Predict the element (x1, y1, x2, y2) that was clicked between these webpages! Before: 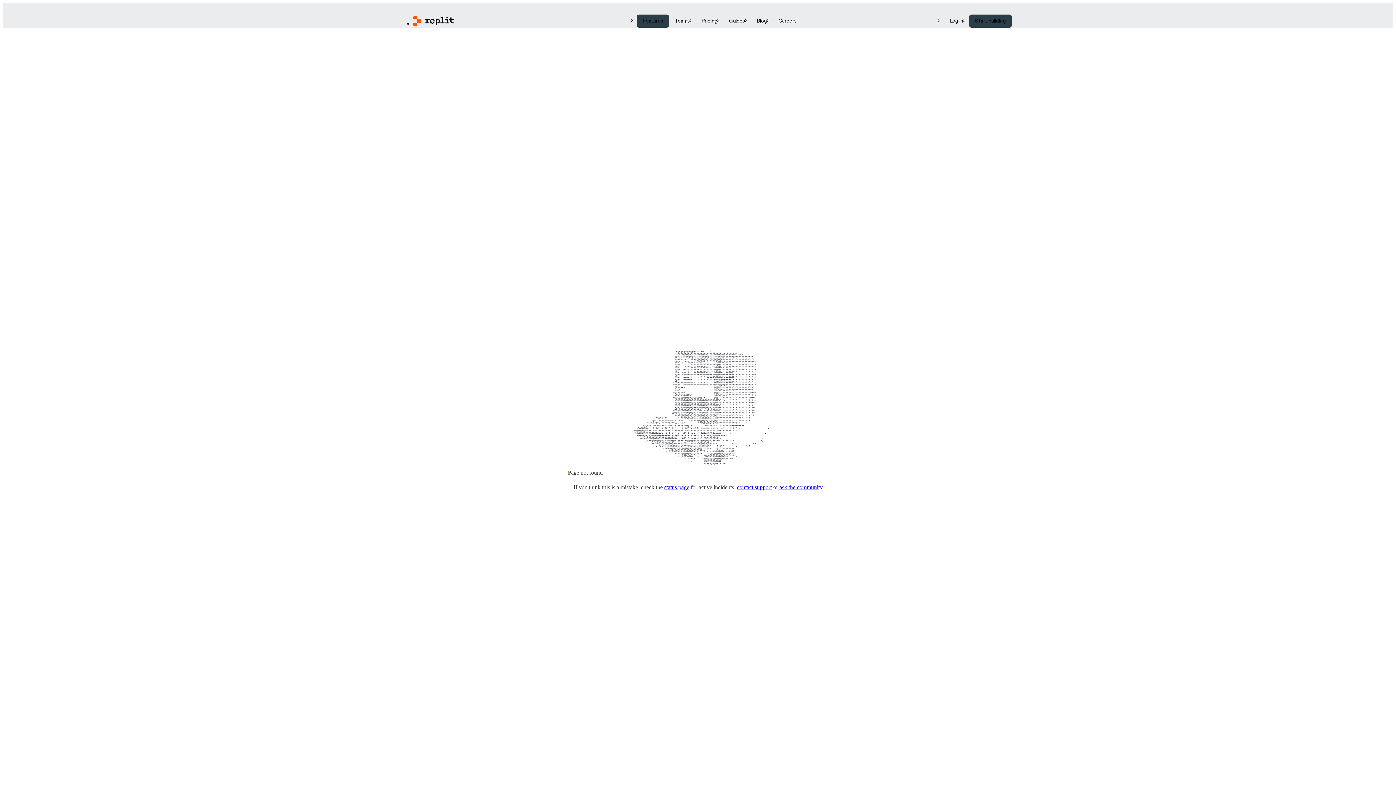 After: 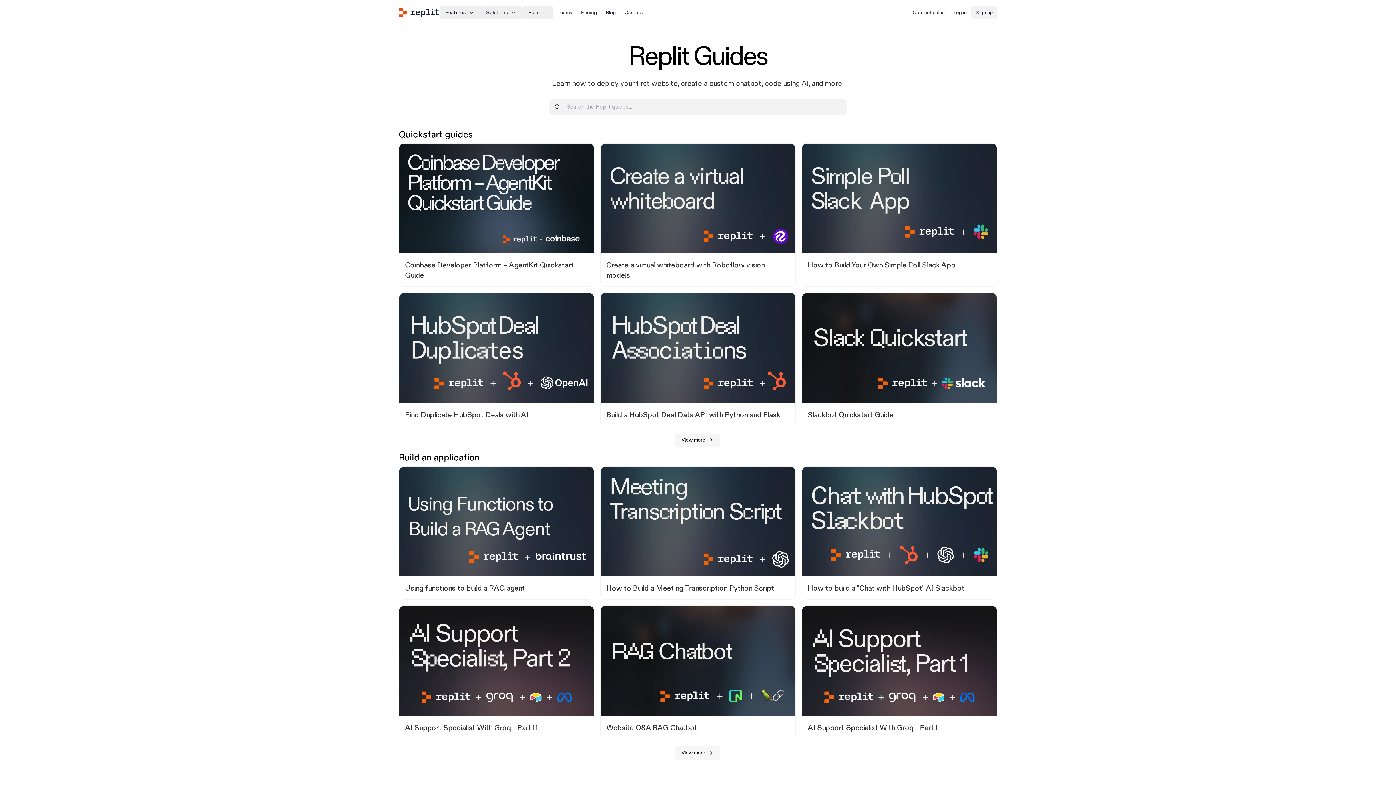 Action: bbox: (723, 14, 751, 27) label: Guides